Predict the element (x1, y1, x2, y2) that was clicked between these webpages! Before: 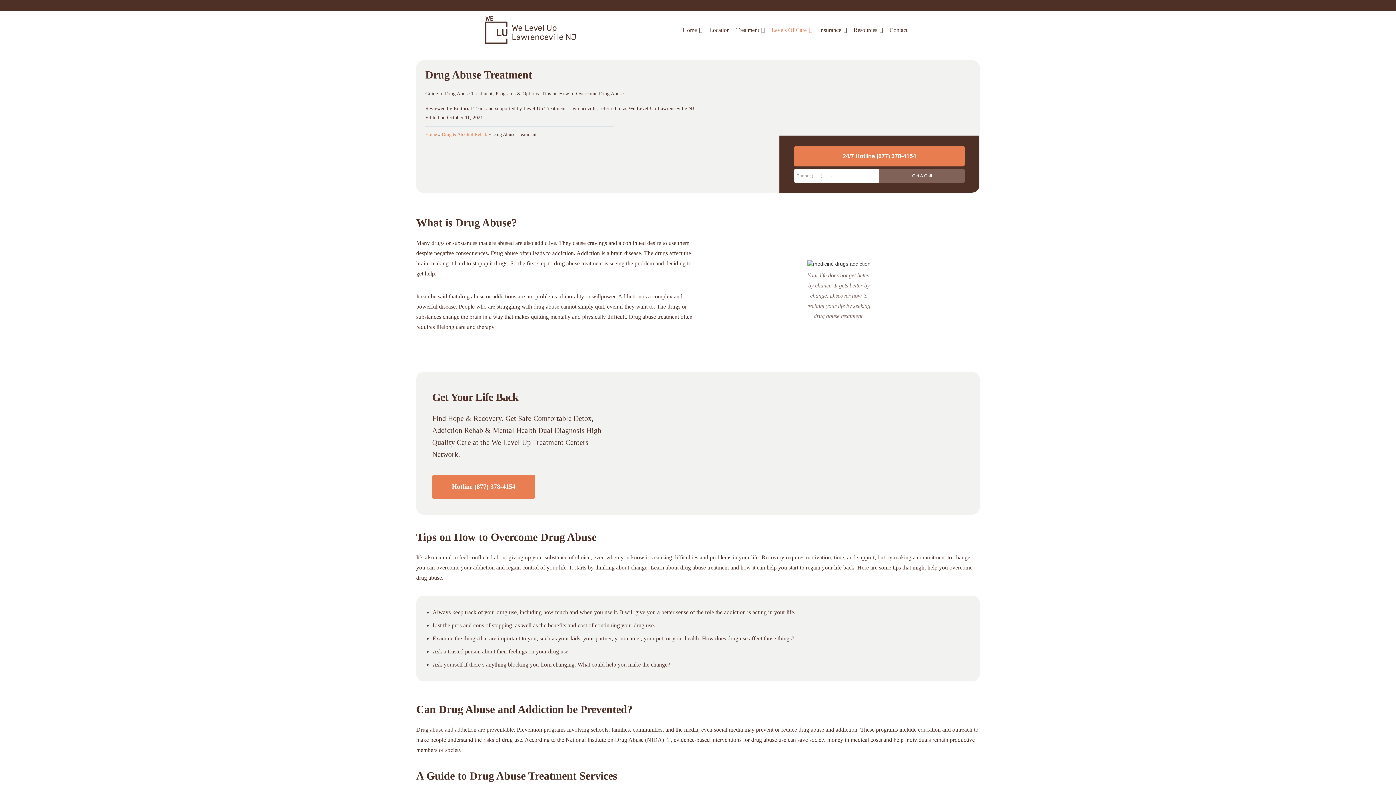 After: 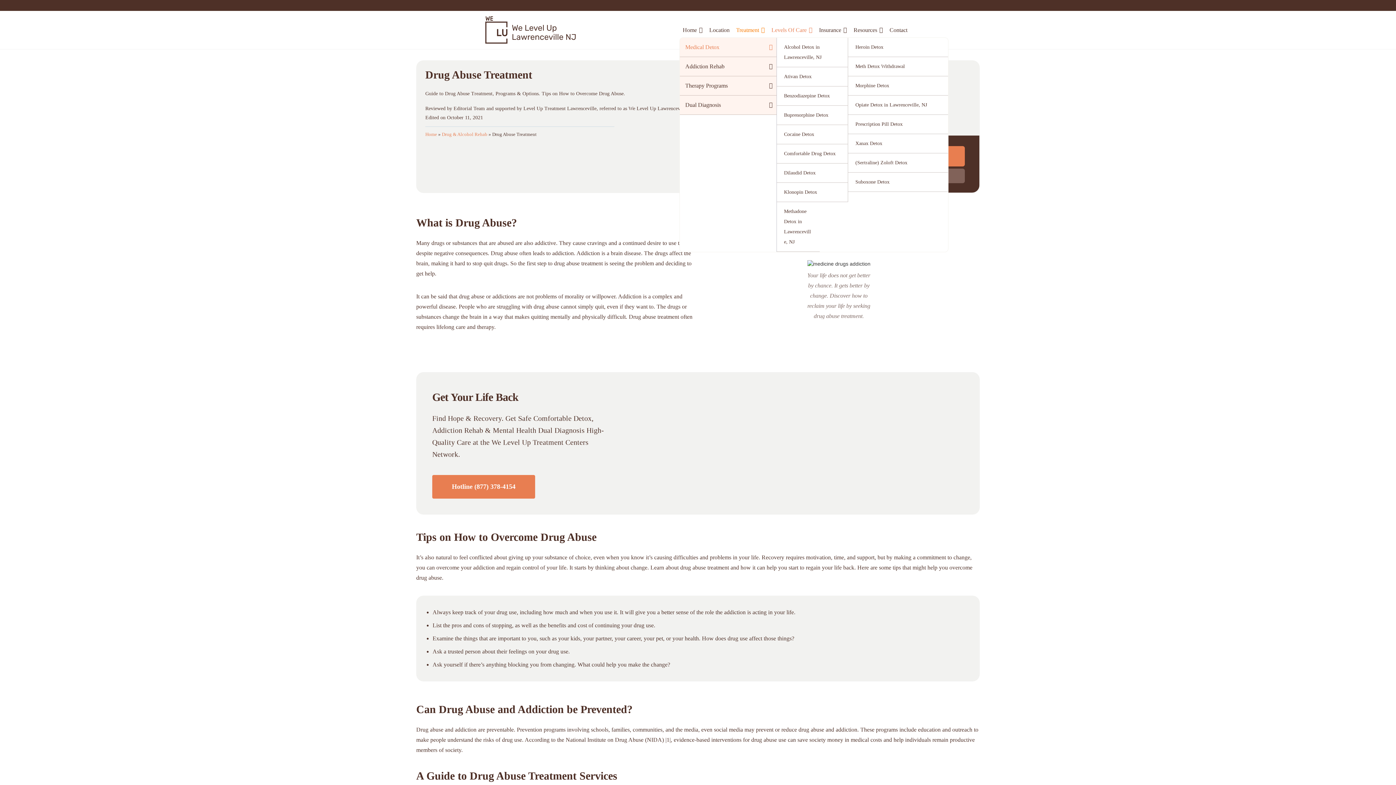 Action: bbox: (733, 22, 768, 37) label: Treatment